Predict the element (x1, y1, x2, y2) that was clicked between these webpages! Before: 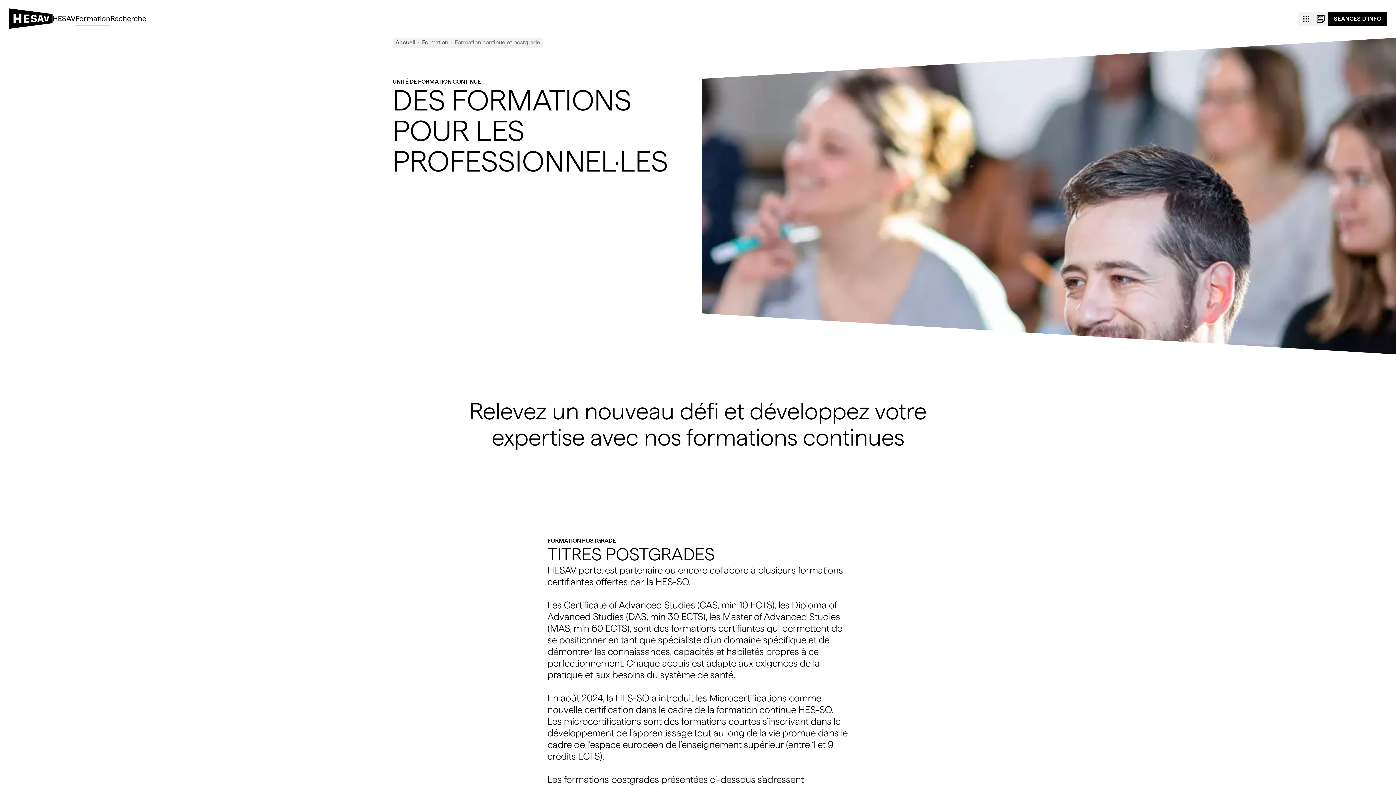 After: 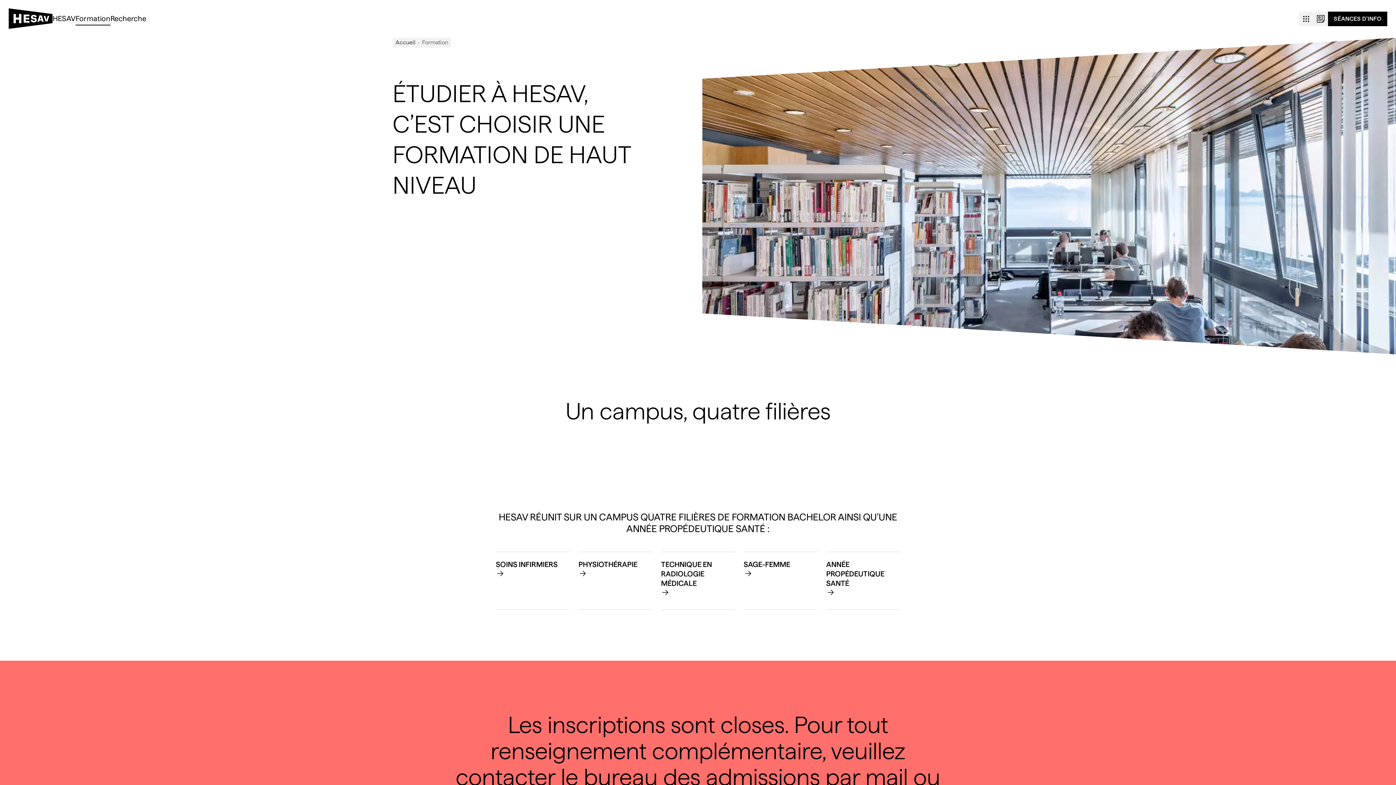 Action: label: Formation bbox: (422, 39, 448, 46)